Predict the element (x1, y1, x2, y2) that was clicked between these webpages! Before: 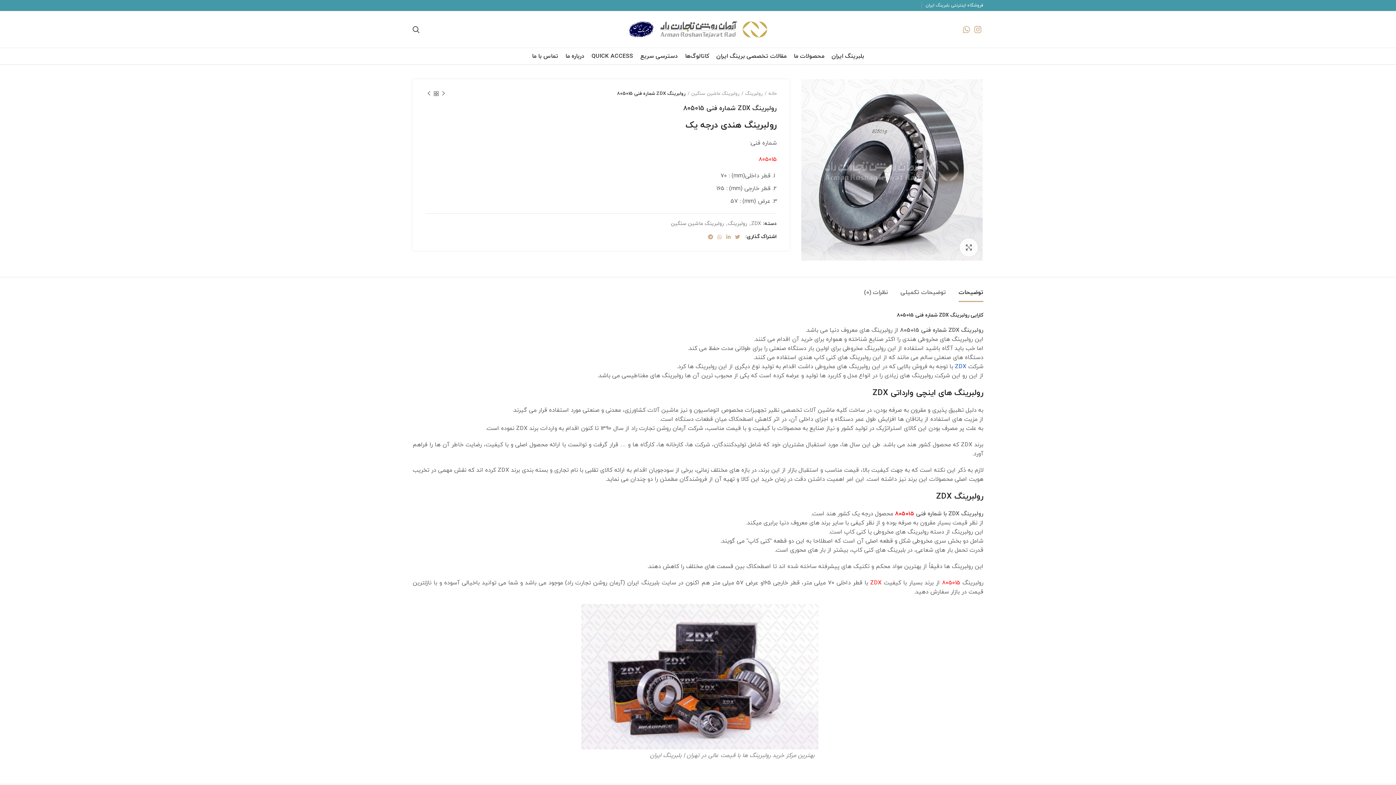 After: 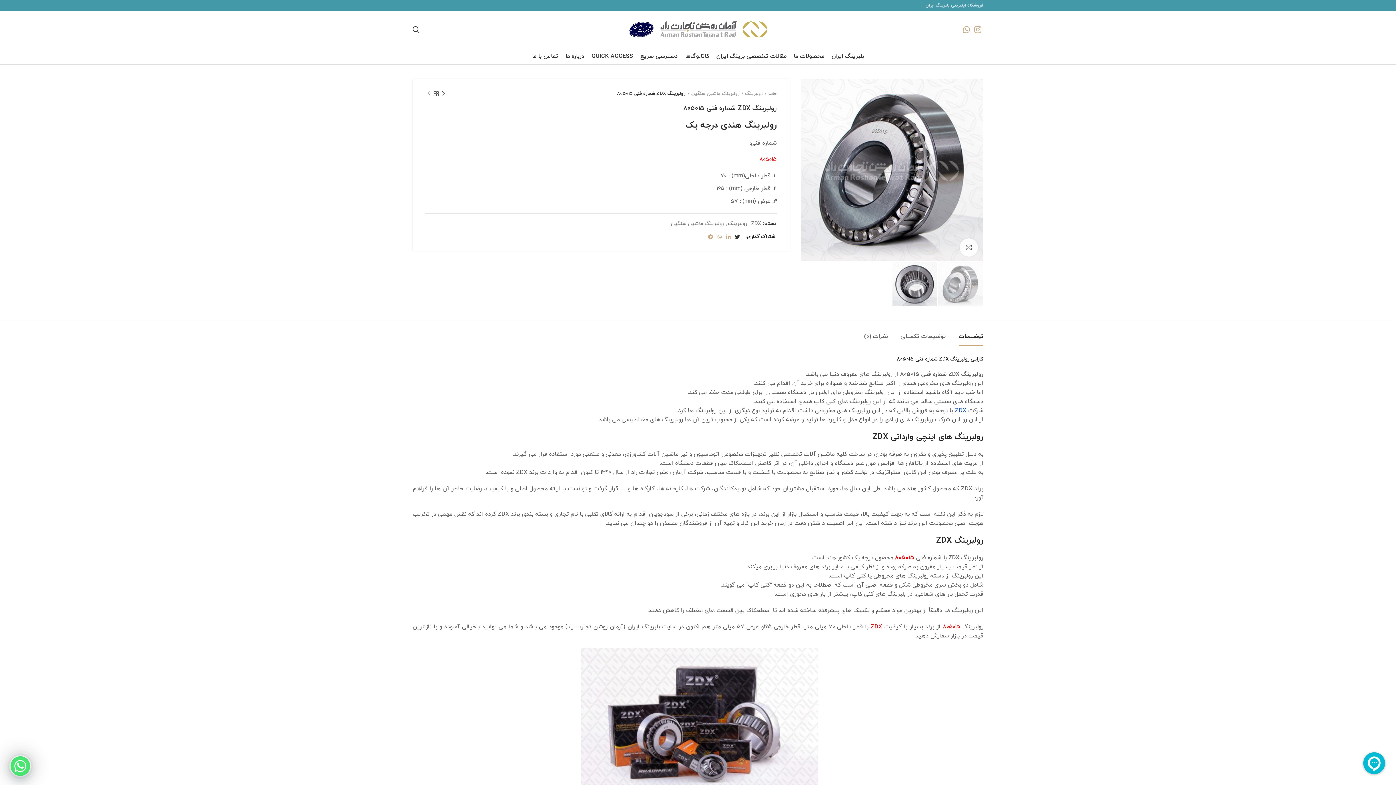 Action: bbox: (732, 232, 742, 241)